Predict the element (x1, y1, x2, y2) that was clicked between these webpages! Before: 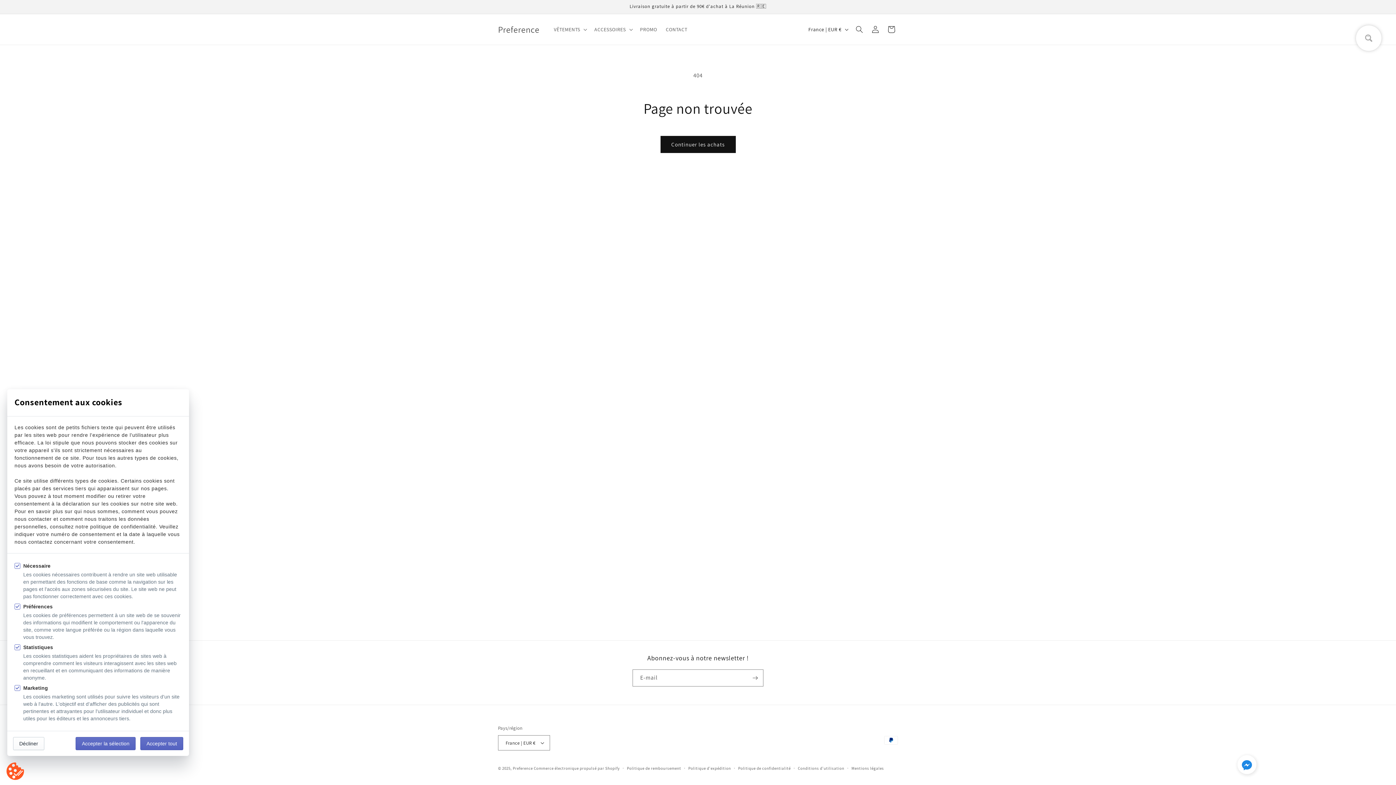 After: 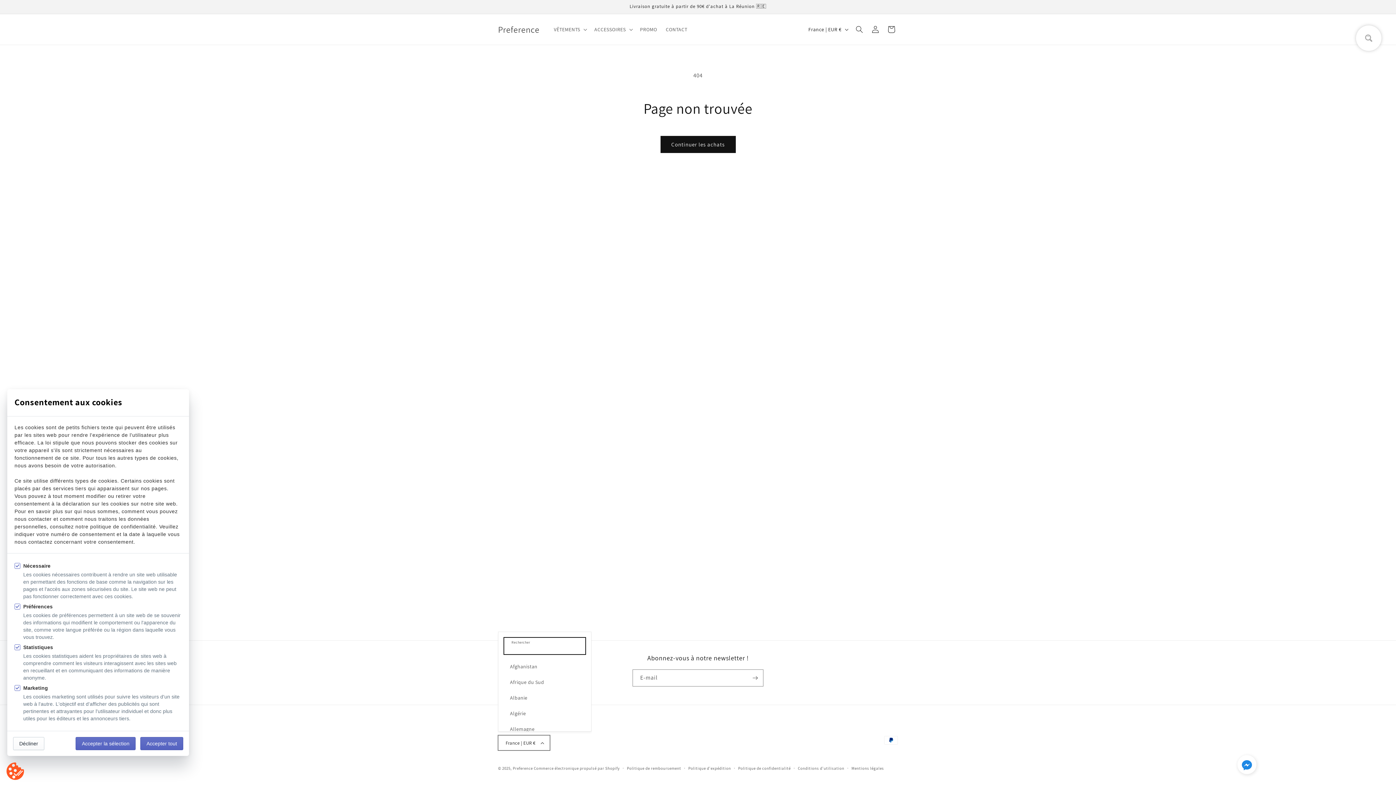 Action: label: France | EUR € bbox: (498, 735, 550, 750)